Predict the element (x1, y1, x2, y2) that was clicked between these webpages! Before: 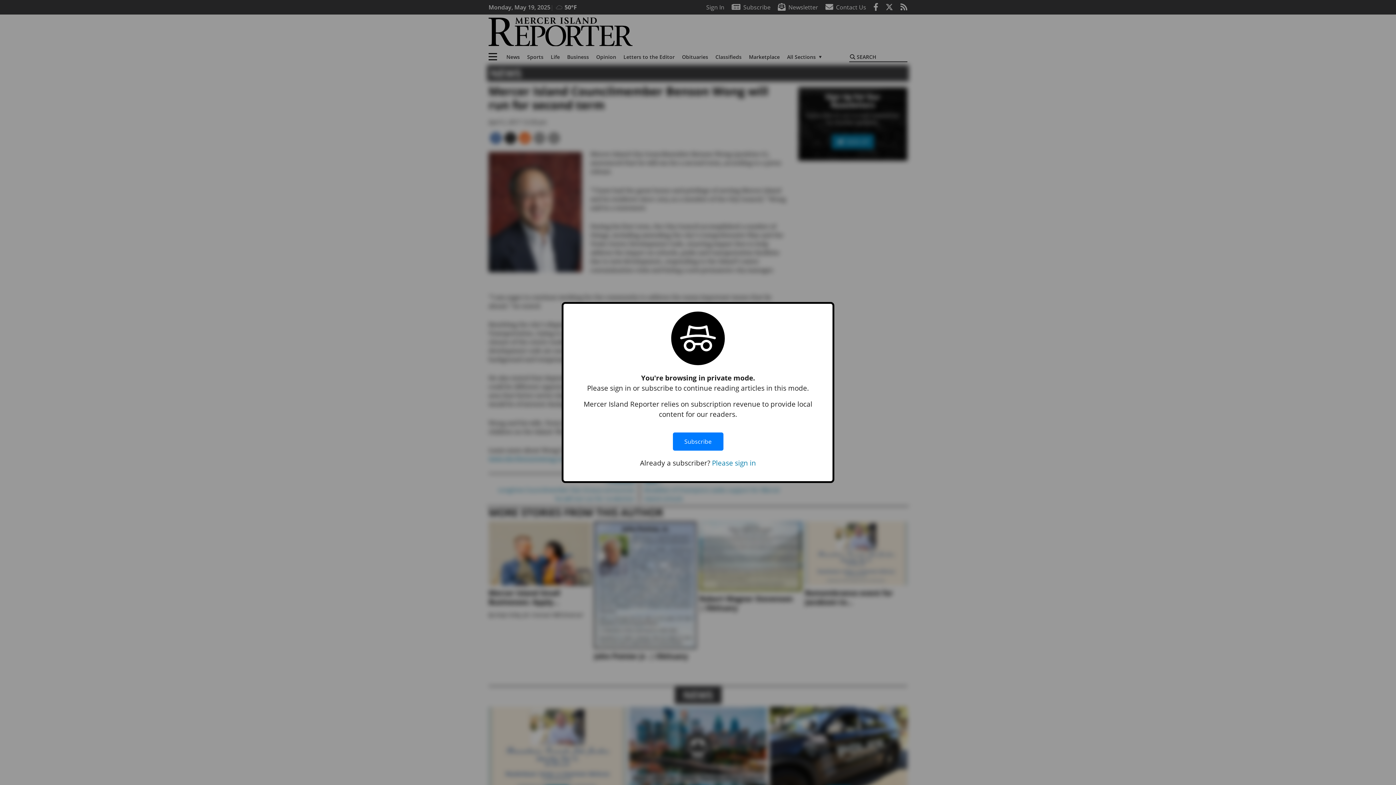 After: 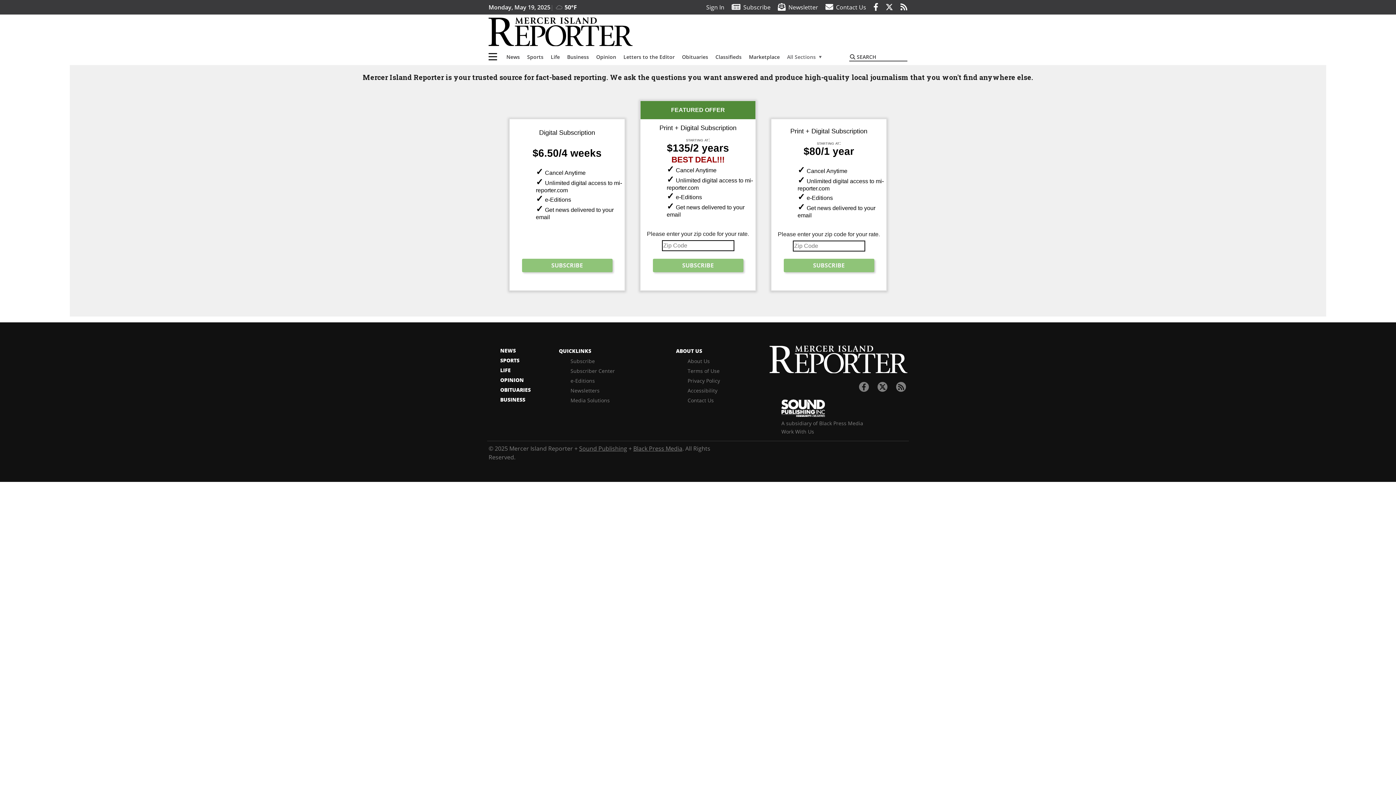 Action: bbox: (672, 425, 723, 458) label: Subscribe